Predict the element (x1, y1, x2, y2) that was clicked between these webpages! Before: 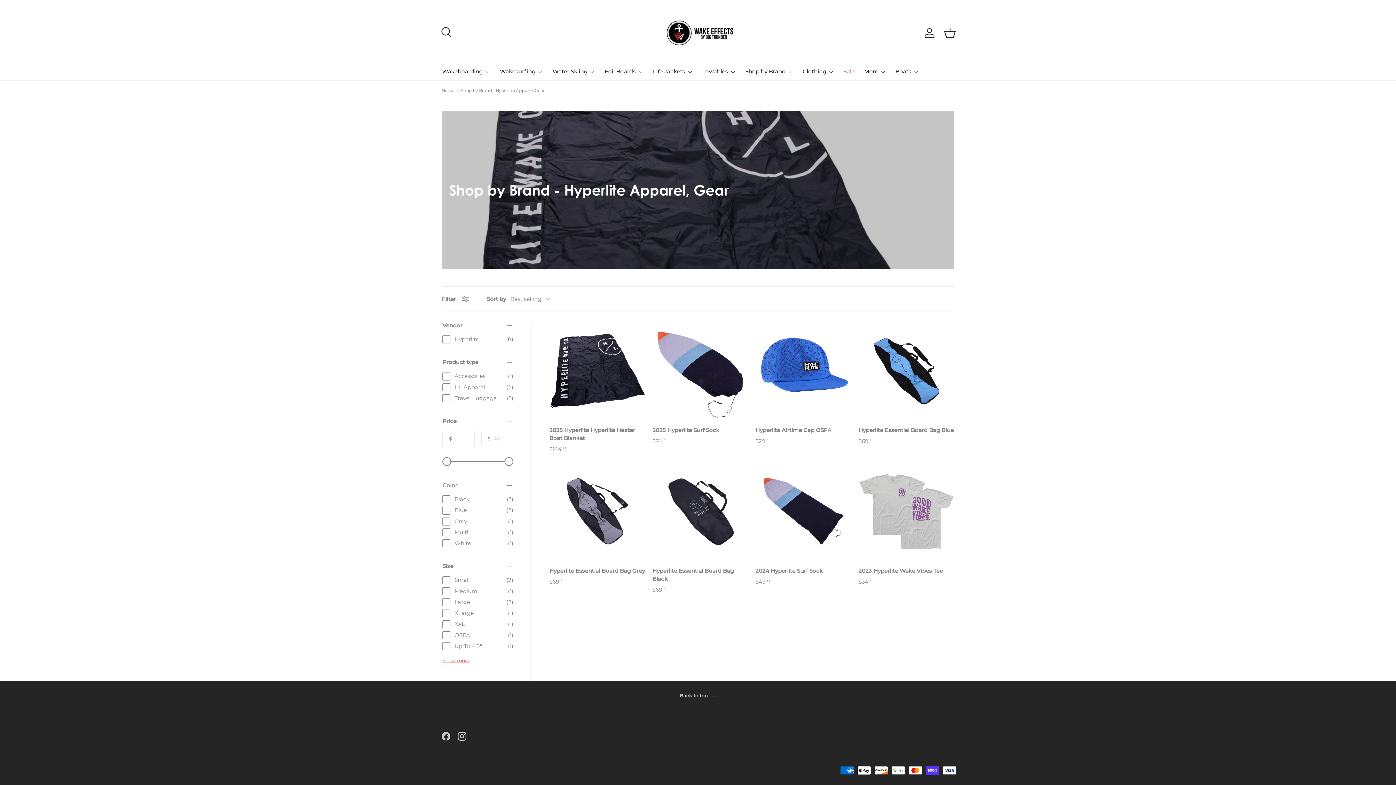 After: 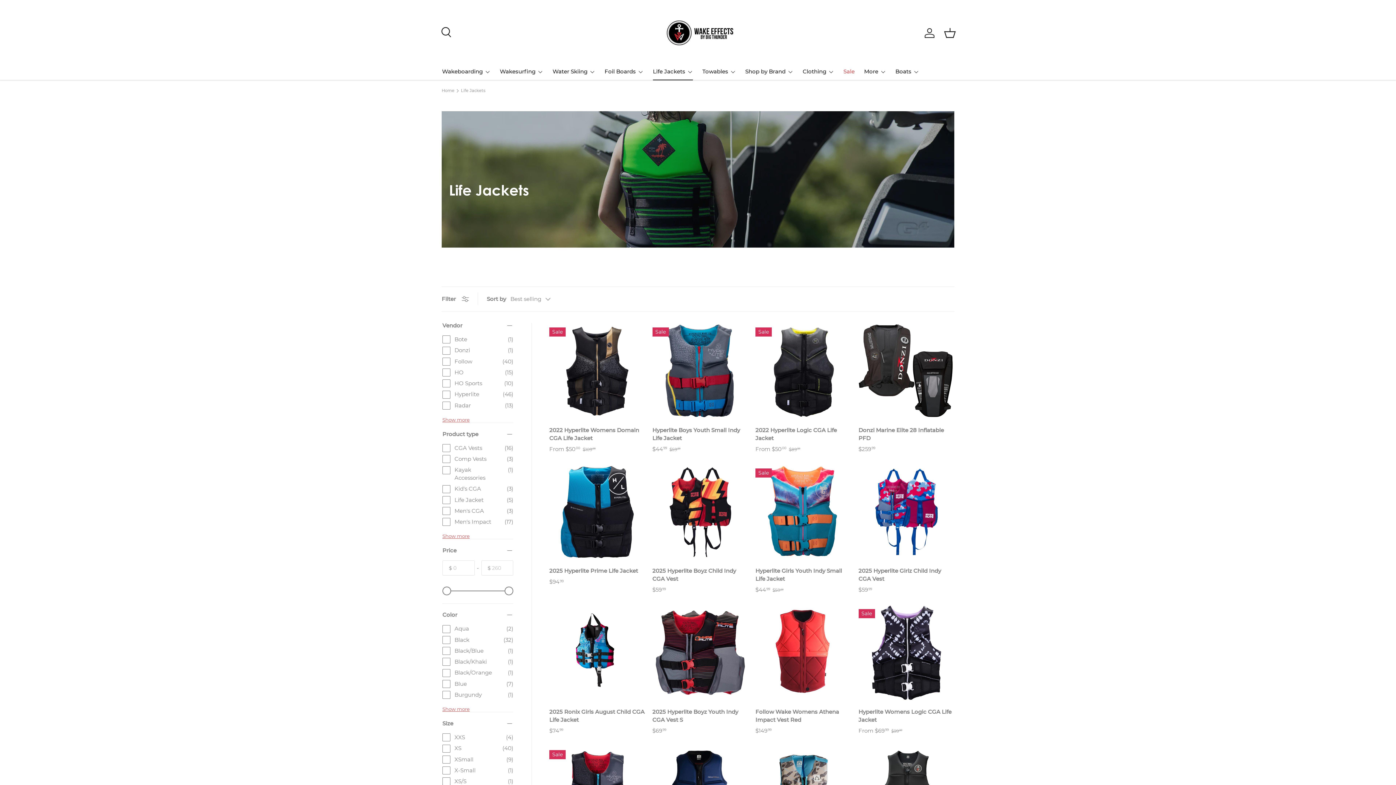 Action: label: Life Jackets bbox: (653, 63, 693, 80)